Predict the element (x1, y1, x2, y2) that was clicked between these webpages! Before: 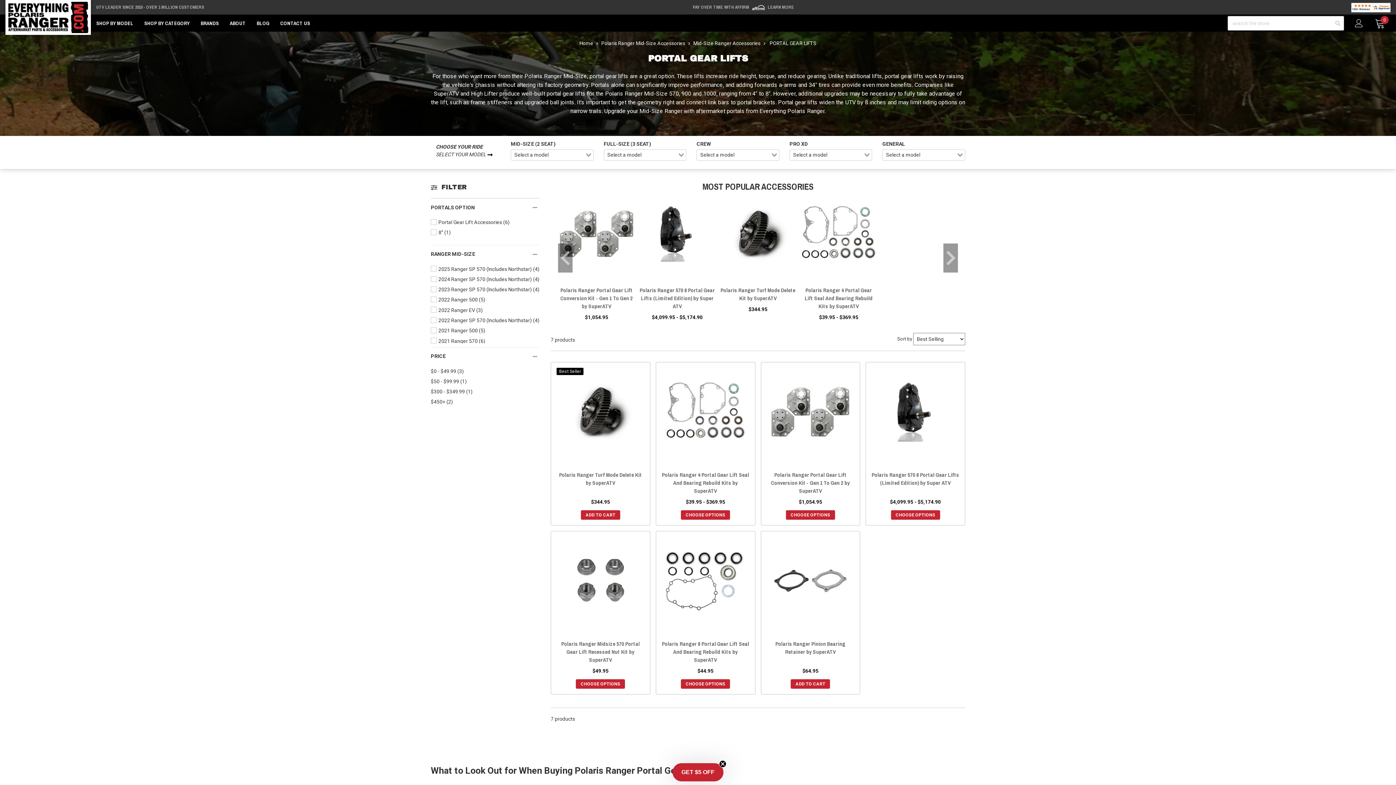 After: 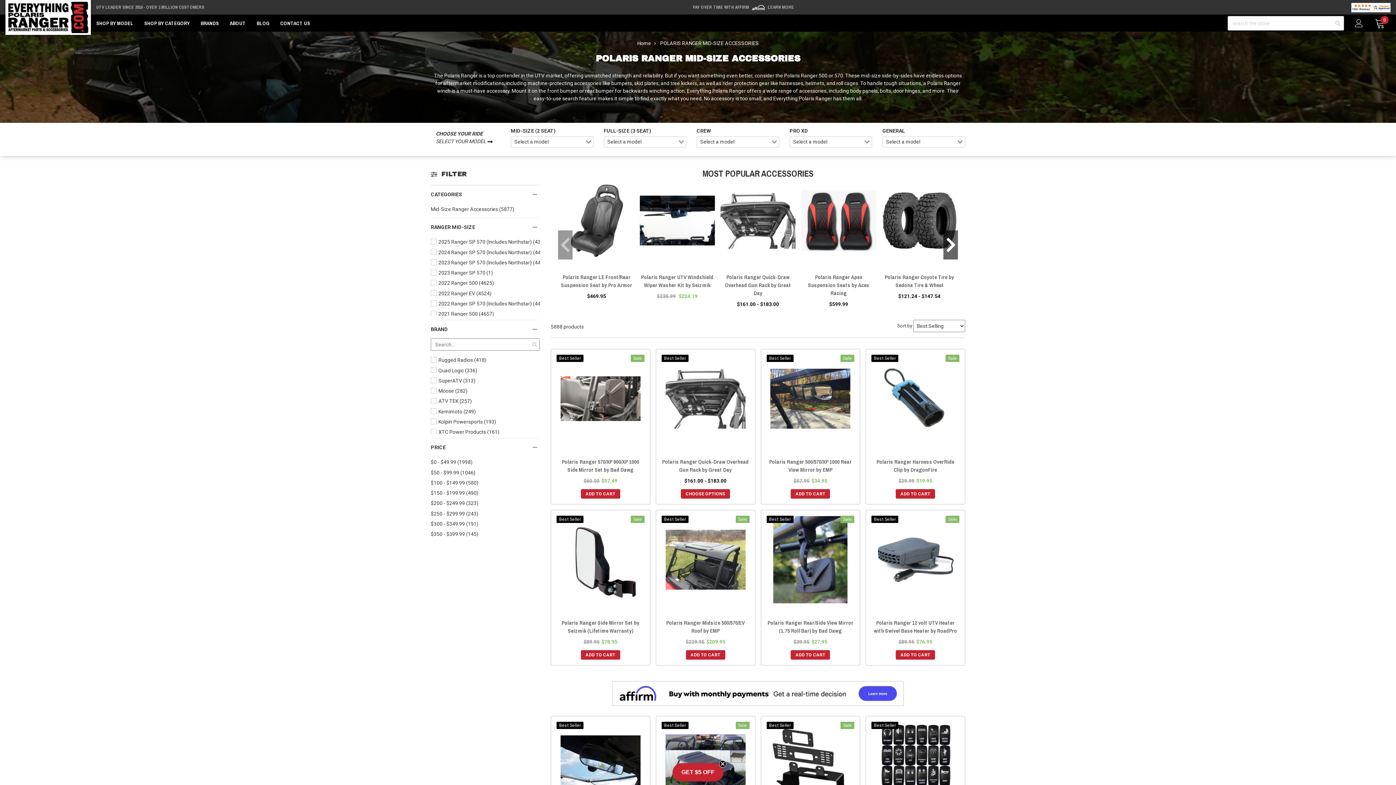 Action: bbox: (601, 40, 685, 46) label: Polaris Ranger Mid-Size Accessories